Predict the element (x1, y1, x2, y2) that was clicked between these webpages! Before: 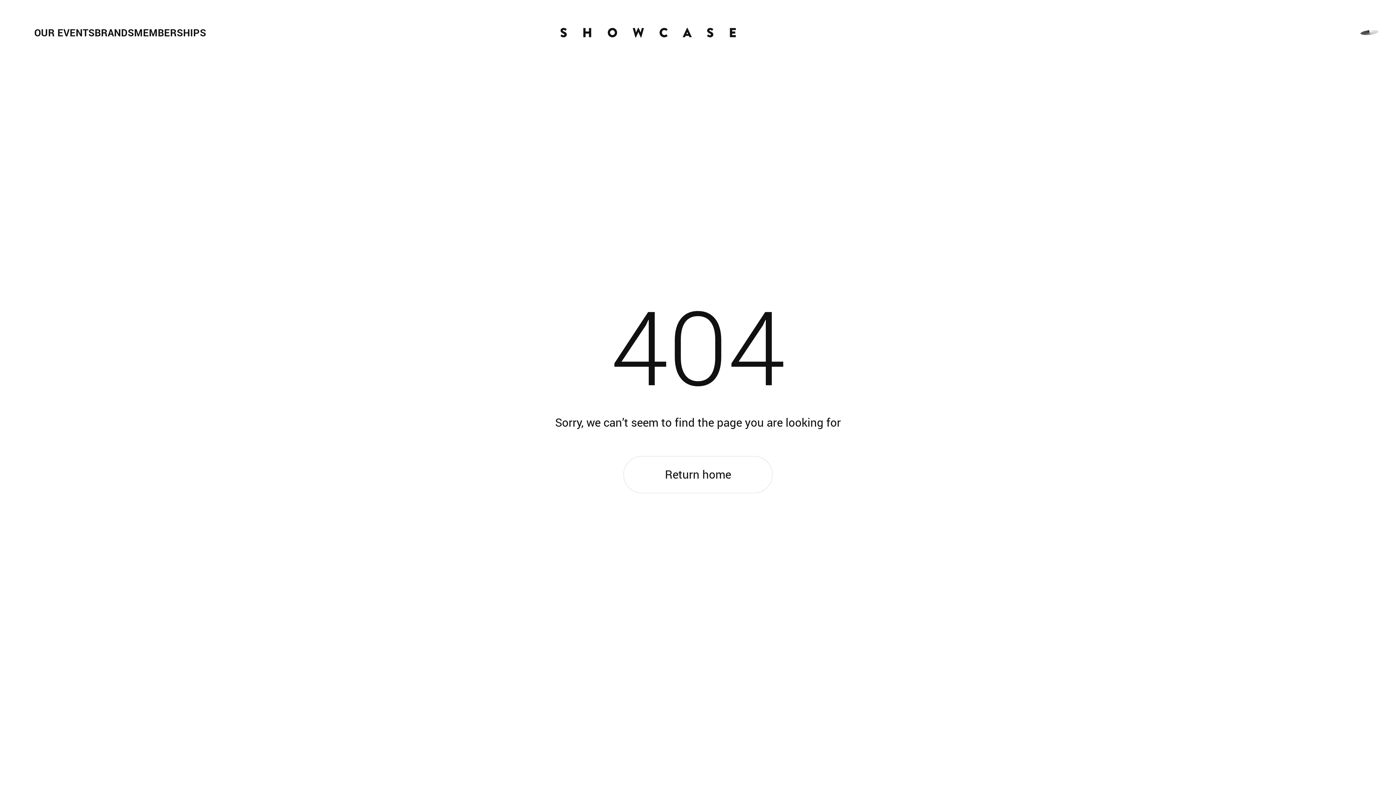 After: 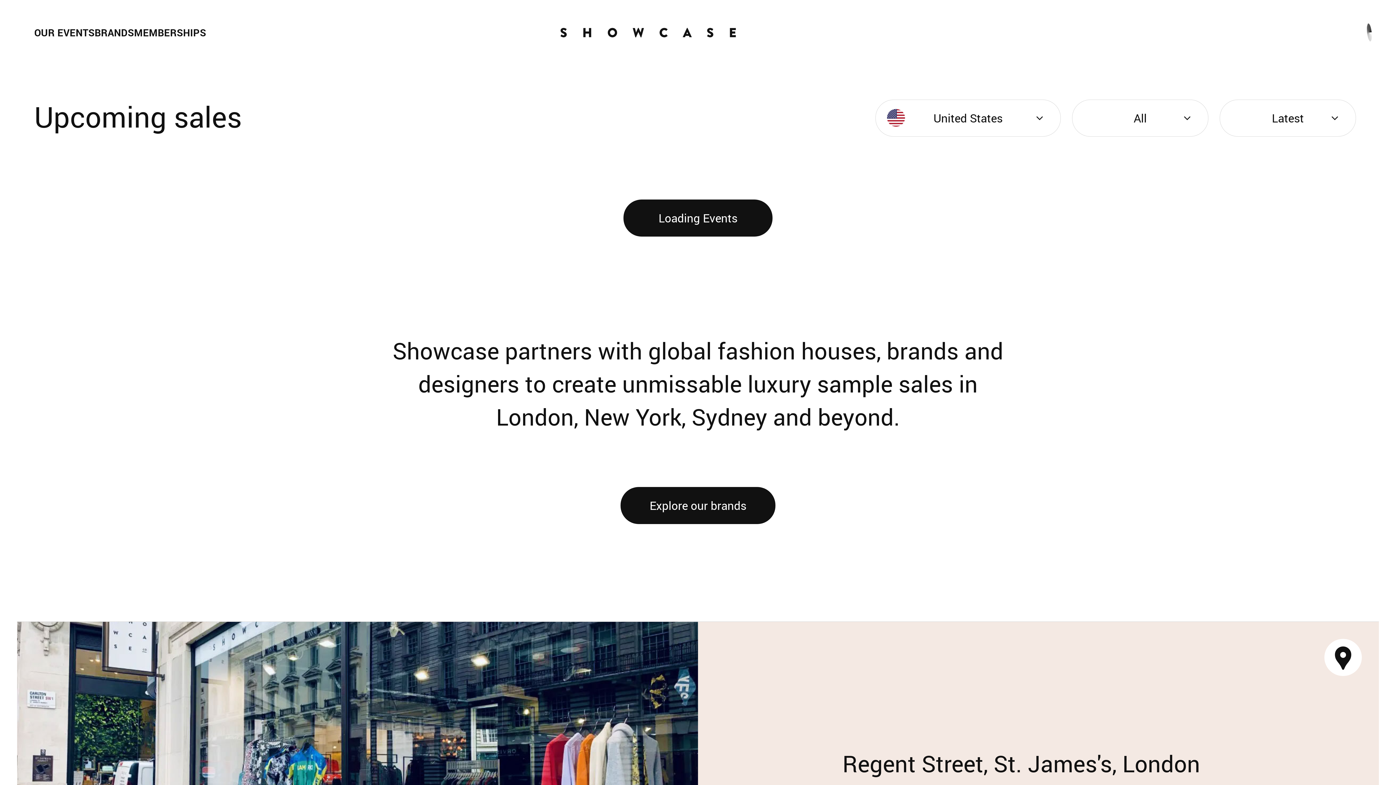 Action: bbox: (560, 27, 853, 37)